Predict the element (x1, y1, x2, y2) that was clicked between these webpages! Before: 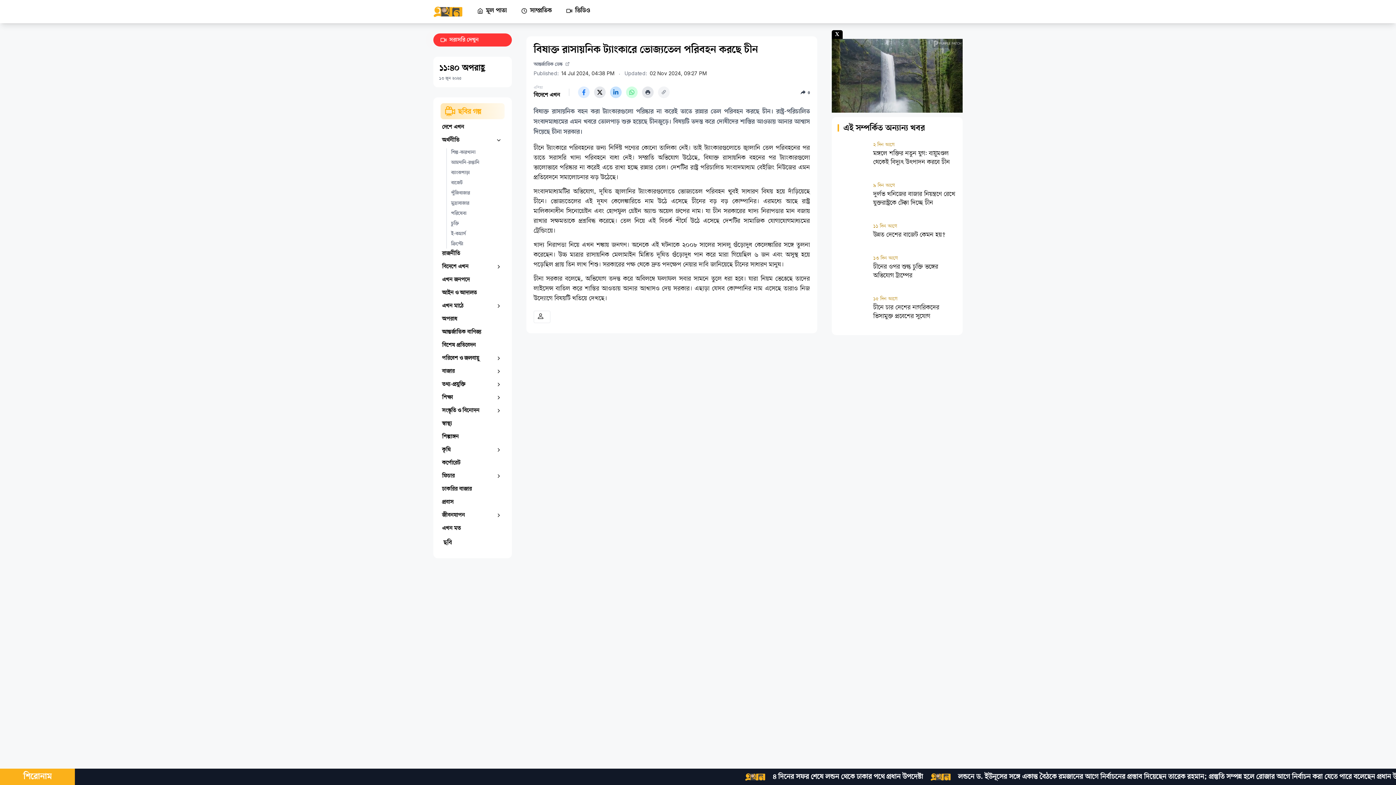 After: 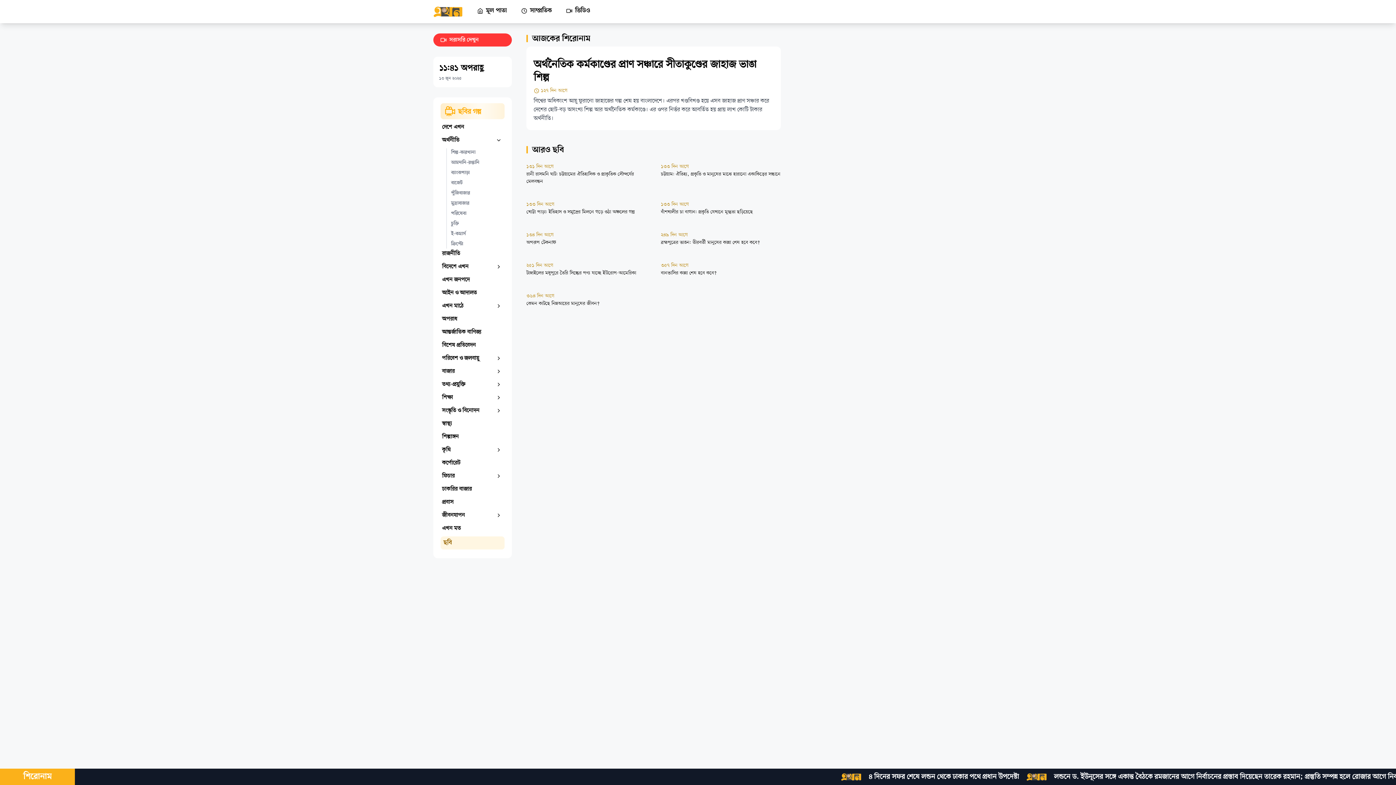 Action: bbox: (440, 536, 504, 549) label: ছবি